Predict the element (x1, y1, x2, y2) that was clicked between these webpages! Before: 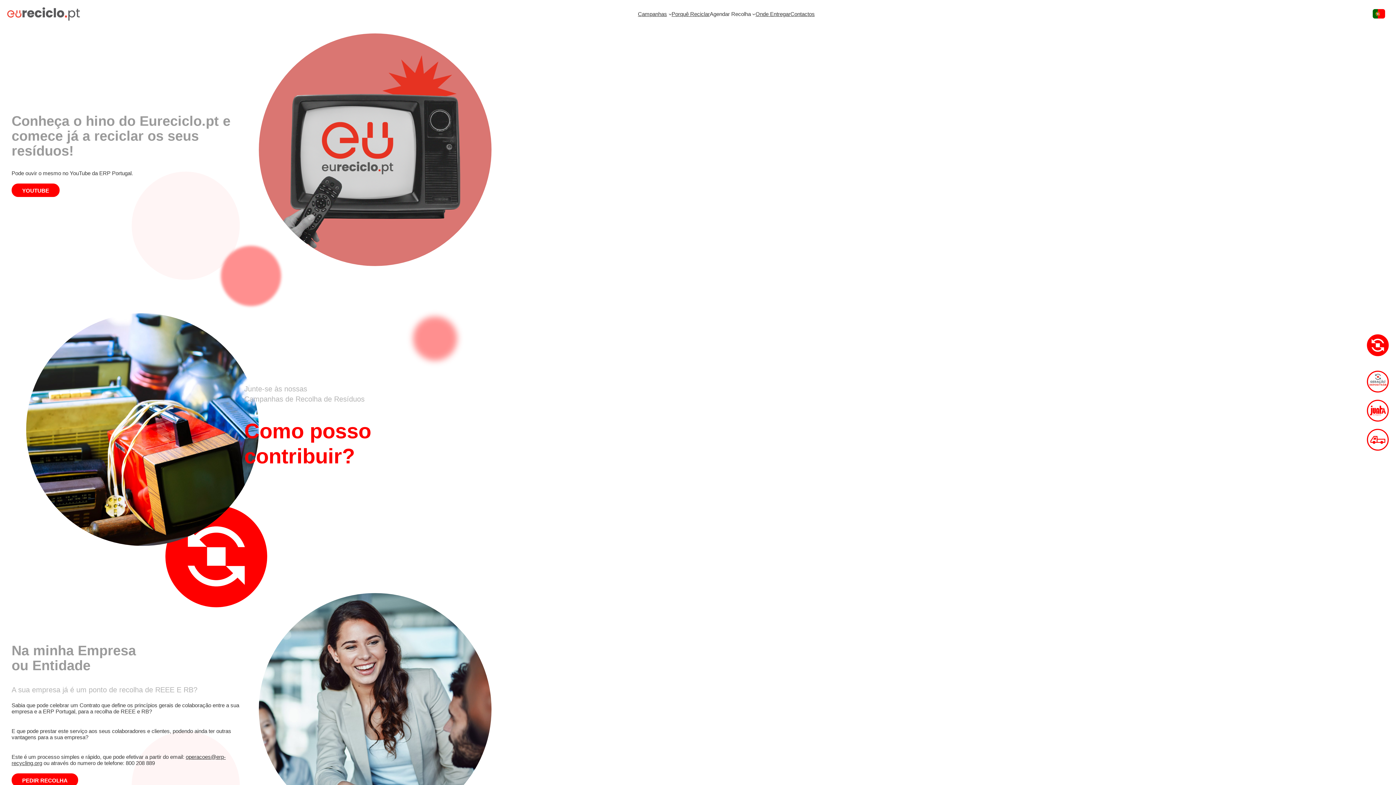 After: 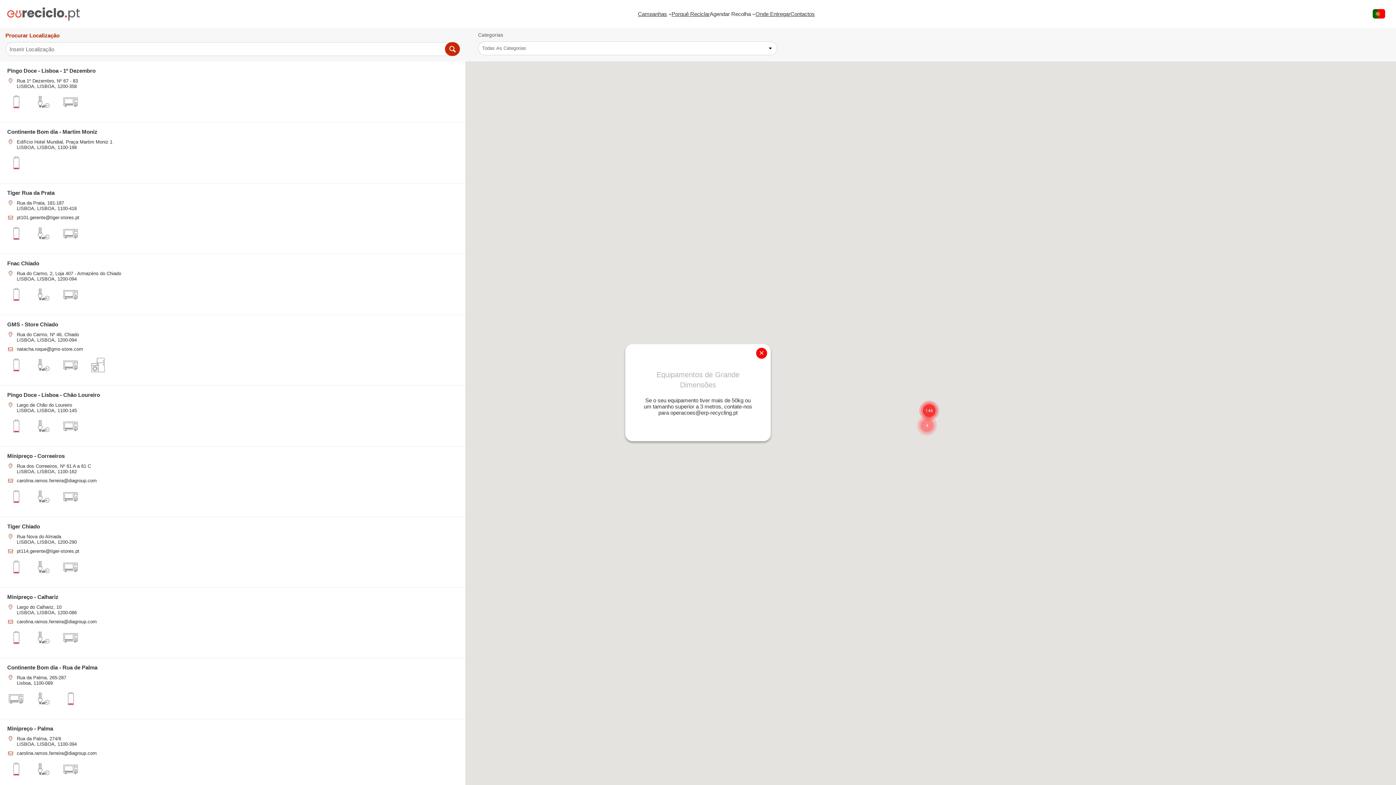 Action: bbox: (755, 10, 790, 17) label: Onde Entregar